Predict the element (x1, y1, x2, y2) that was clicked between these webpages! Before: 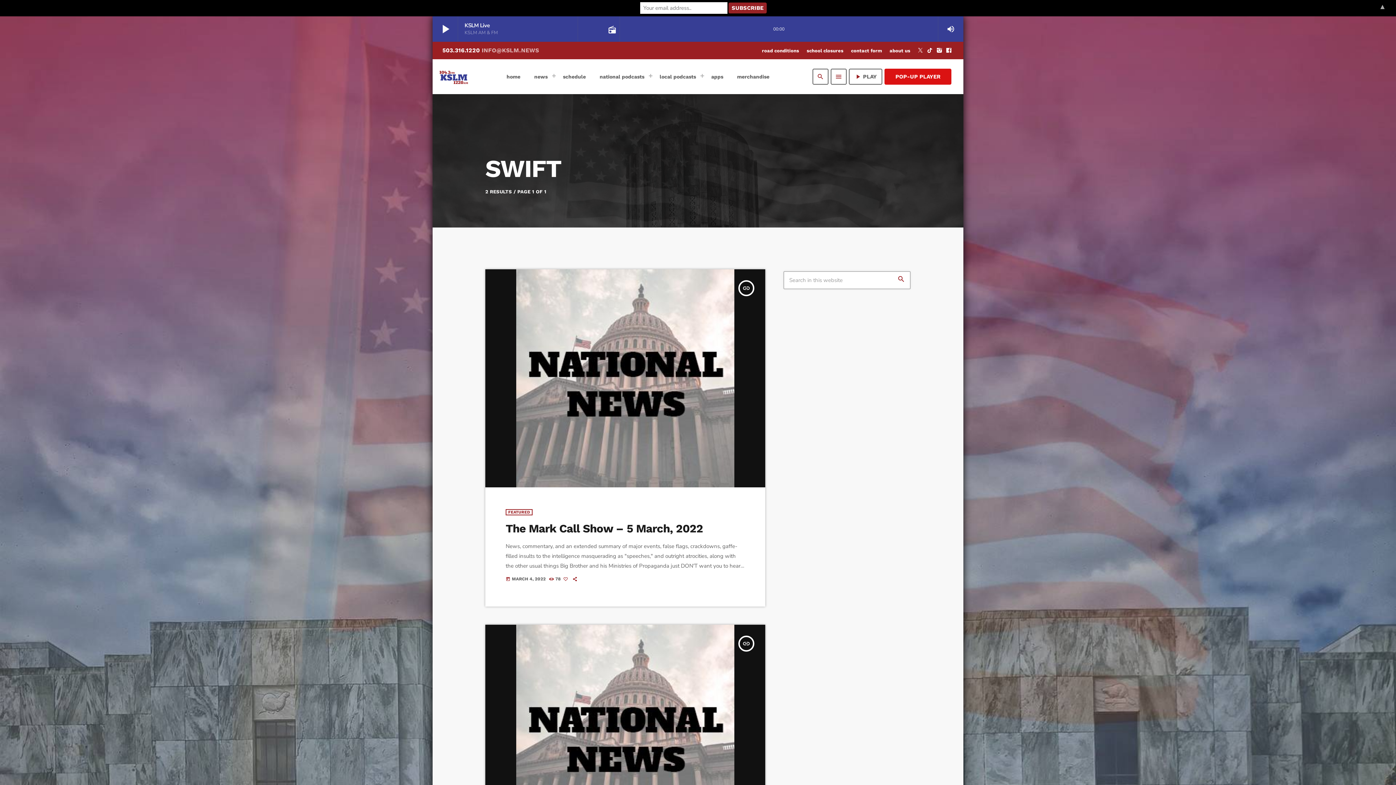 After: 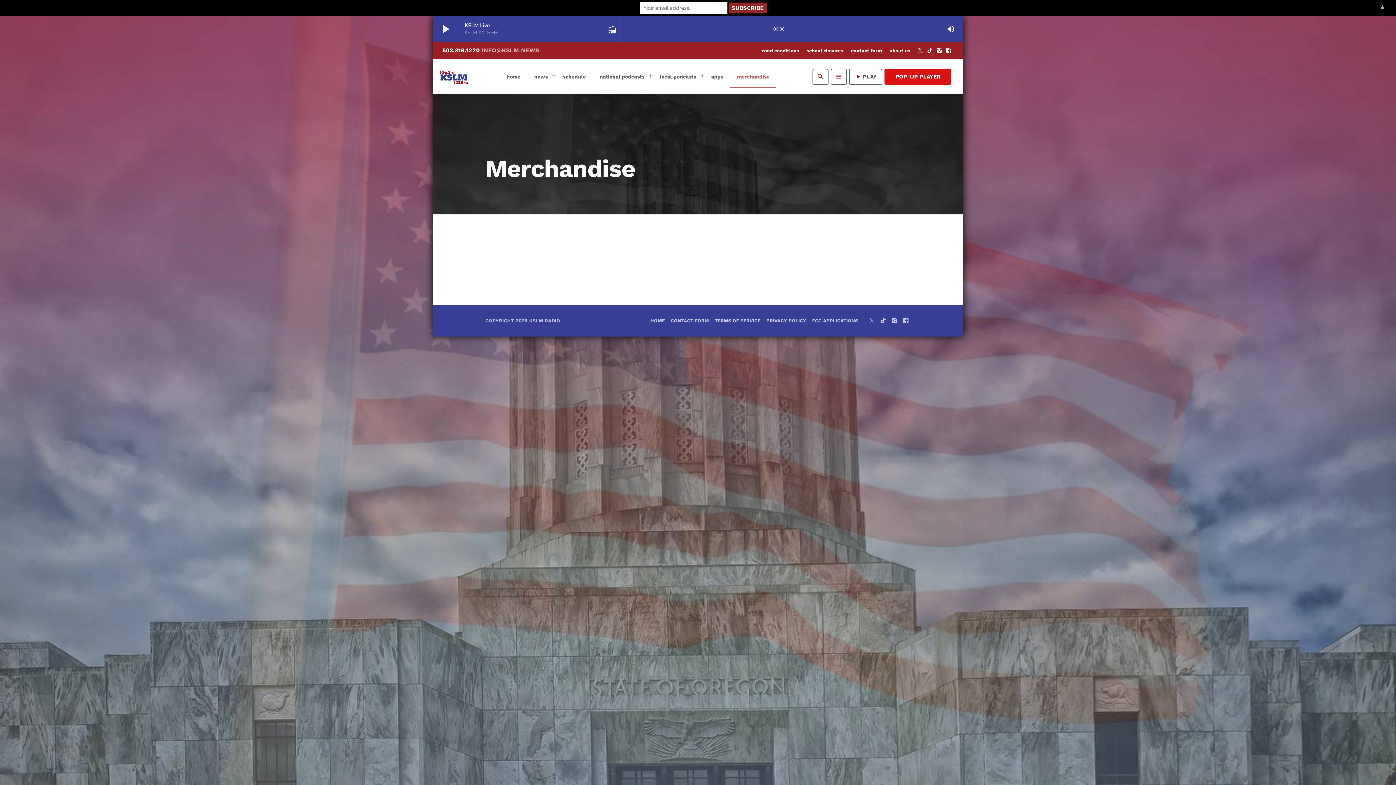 Action: label: merchandise bbox: (730, 65, 776, 87)